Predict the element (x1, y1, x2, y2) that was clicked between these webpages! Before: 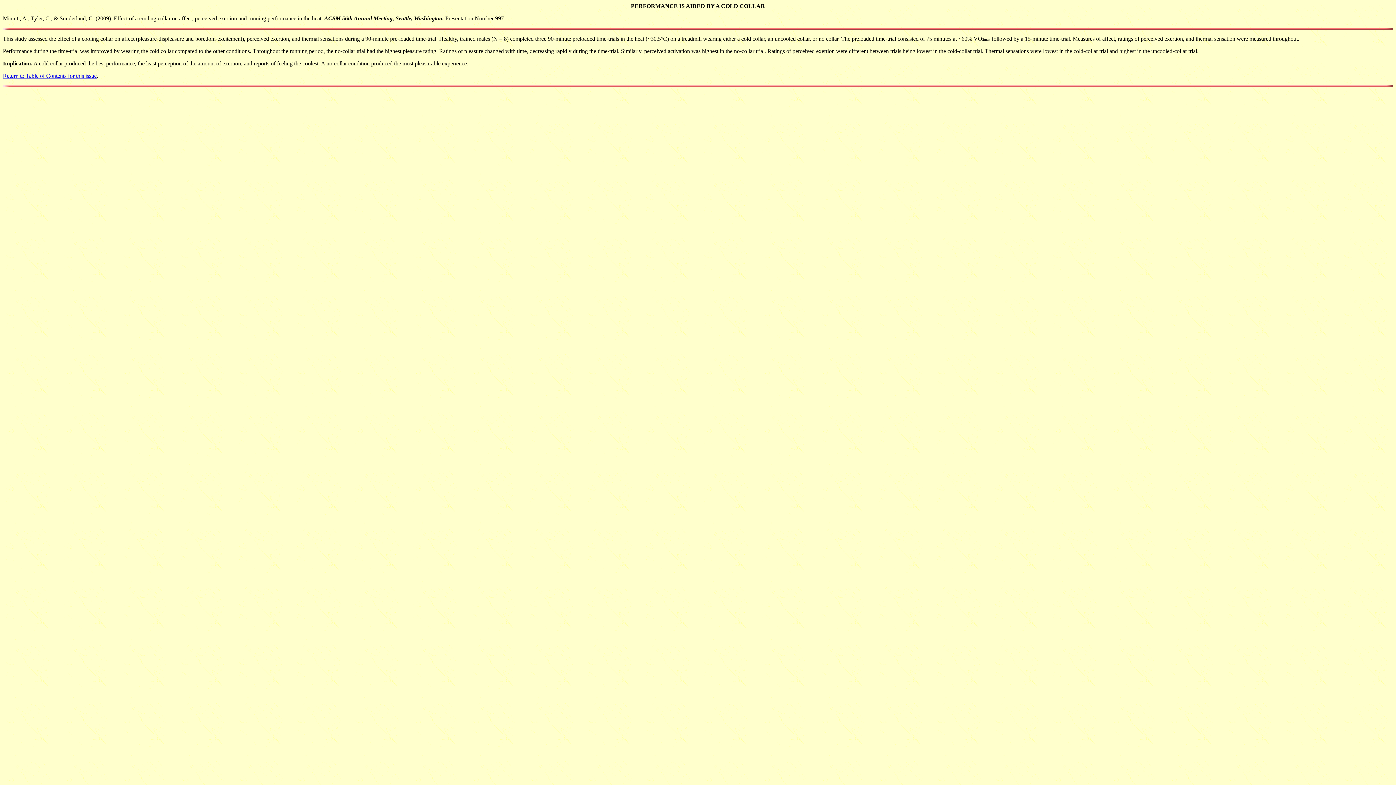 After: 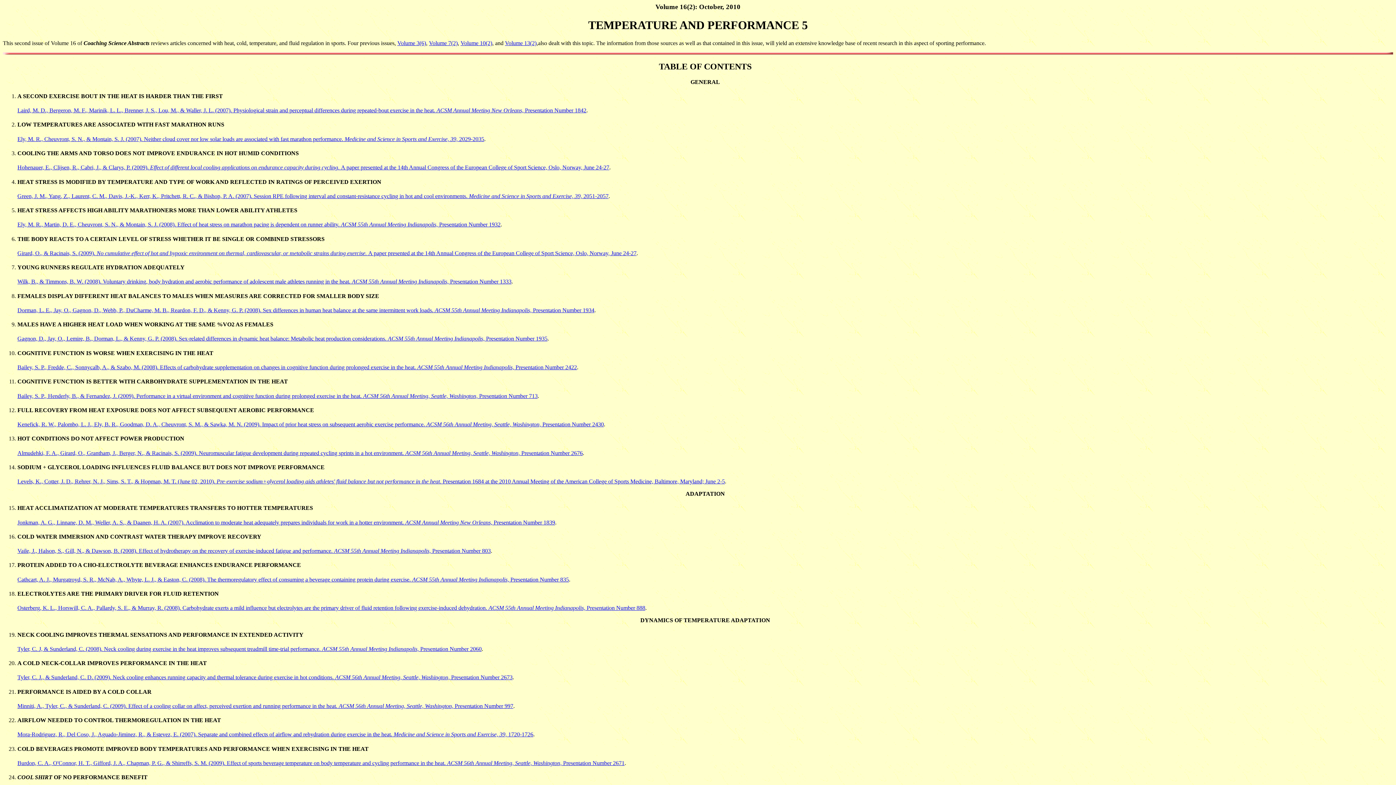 Action: bbox: (2, 72, 96, 78) label: Return to Table of Contents for this issue